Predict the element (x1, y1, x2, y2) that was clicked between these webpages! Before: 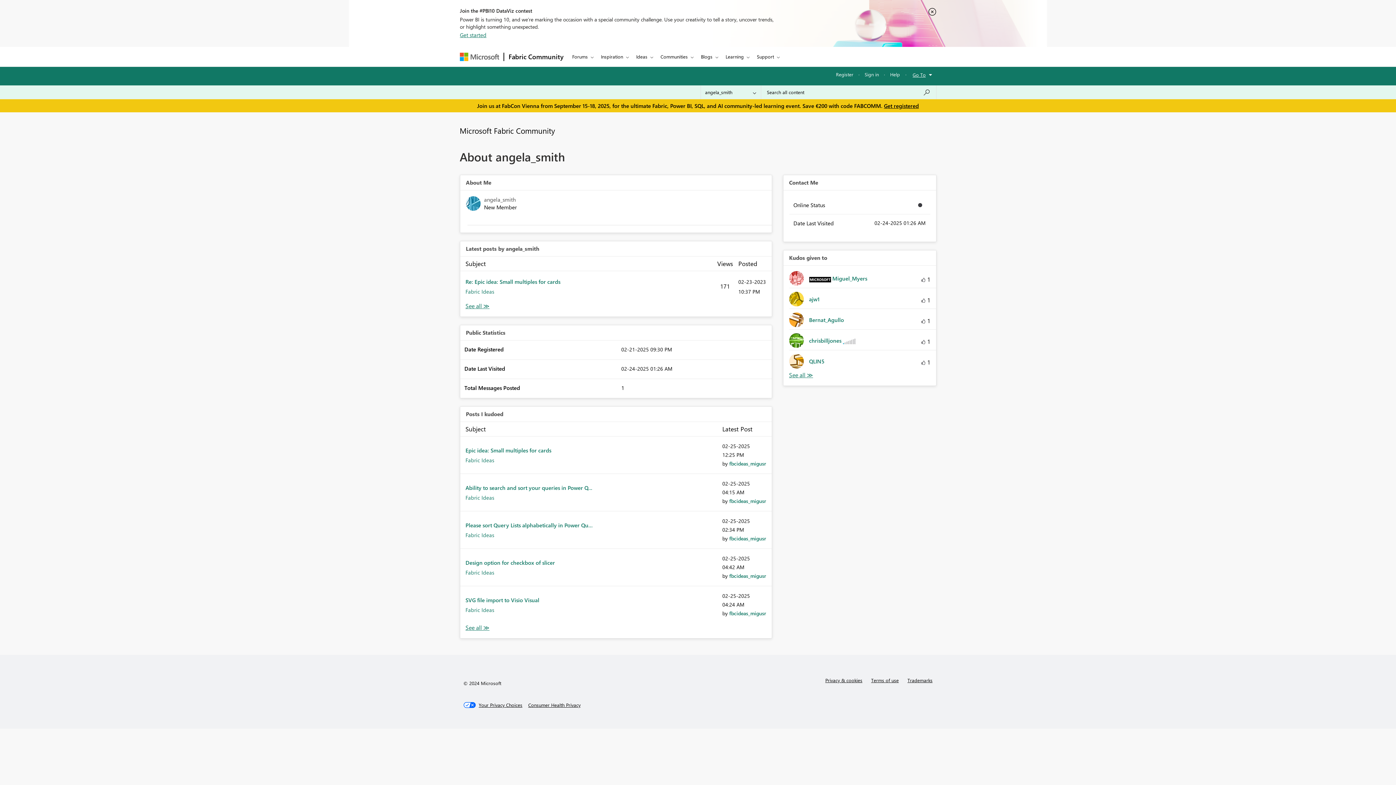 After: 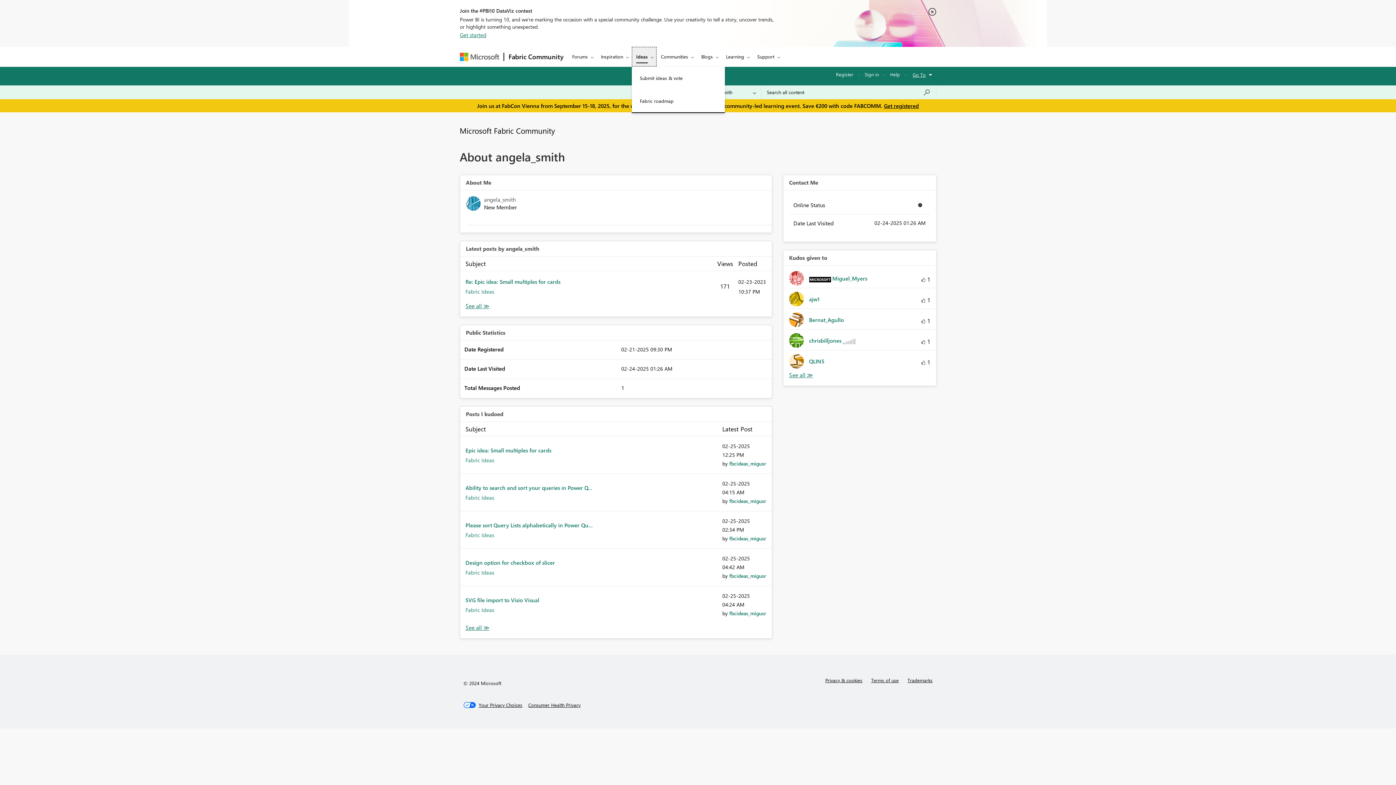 Action: label: Ideas bbox: (632, 46, 656, 66)